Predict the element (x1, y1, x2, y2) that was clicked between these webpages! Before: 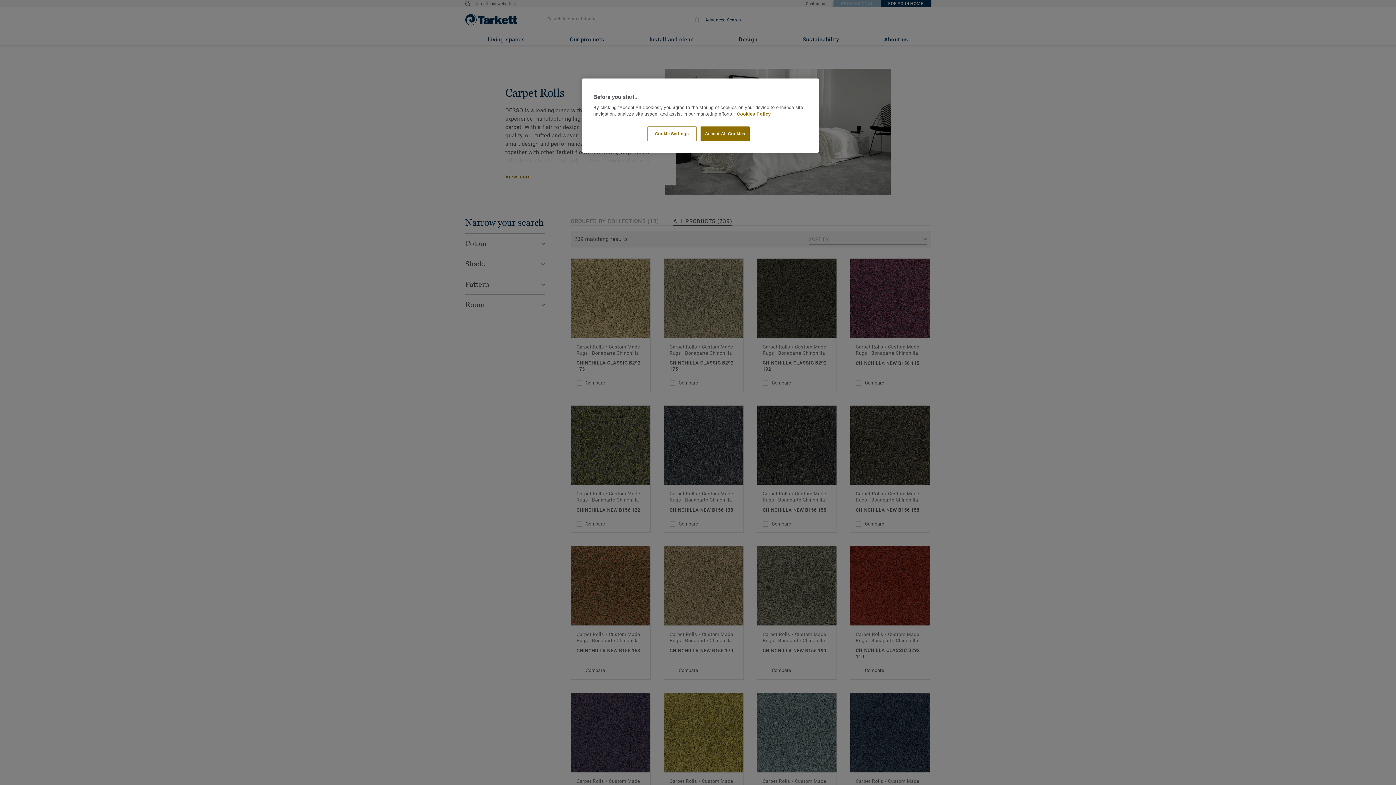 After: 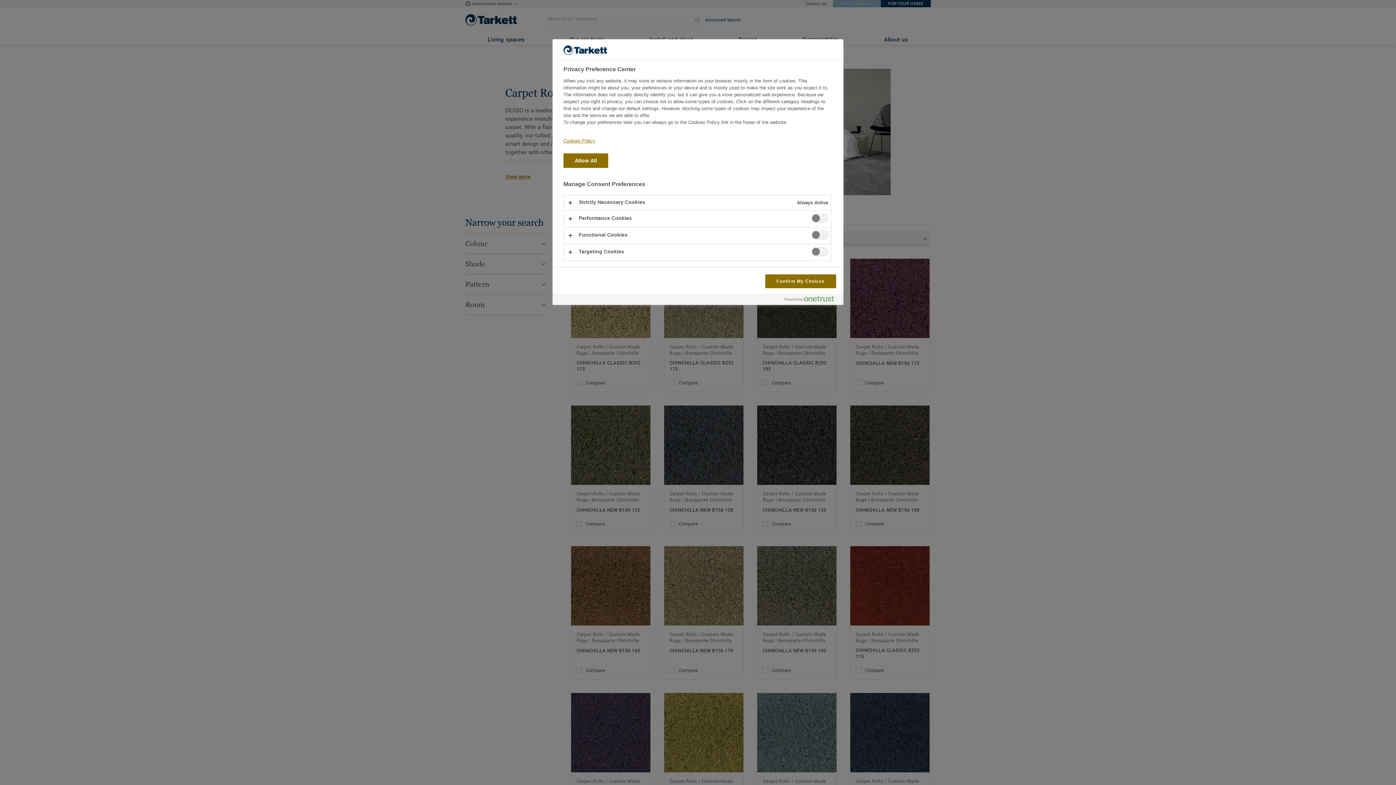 Action: label: Cookie Settings bbox: (647, 126, 696, 141)